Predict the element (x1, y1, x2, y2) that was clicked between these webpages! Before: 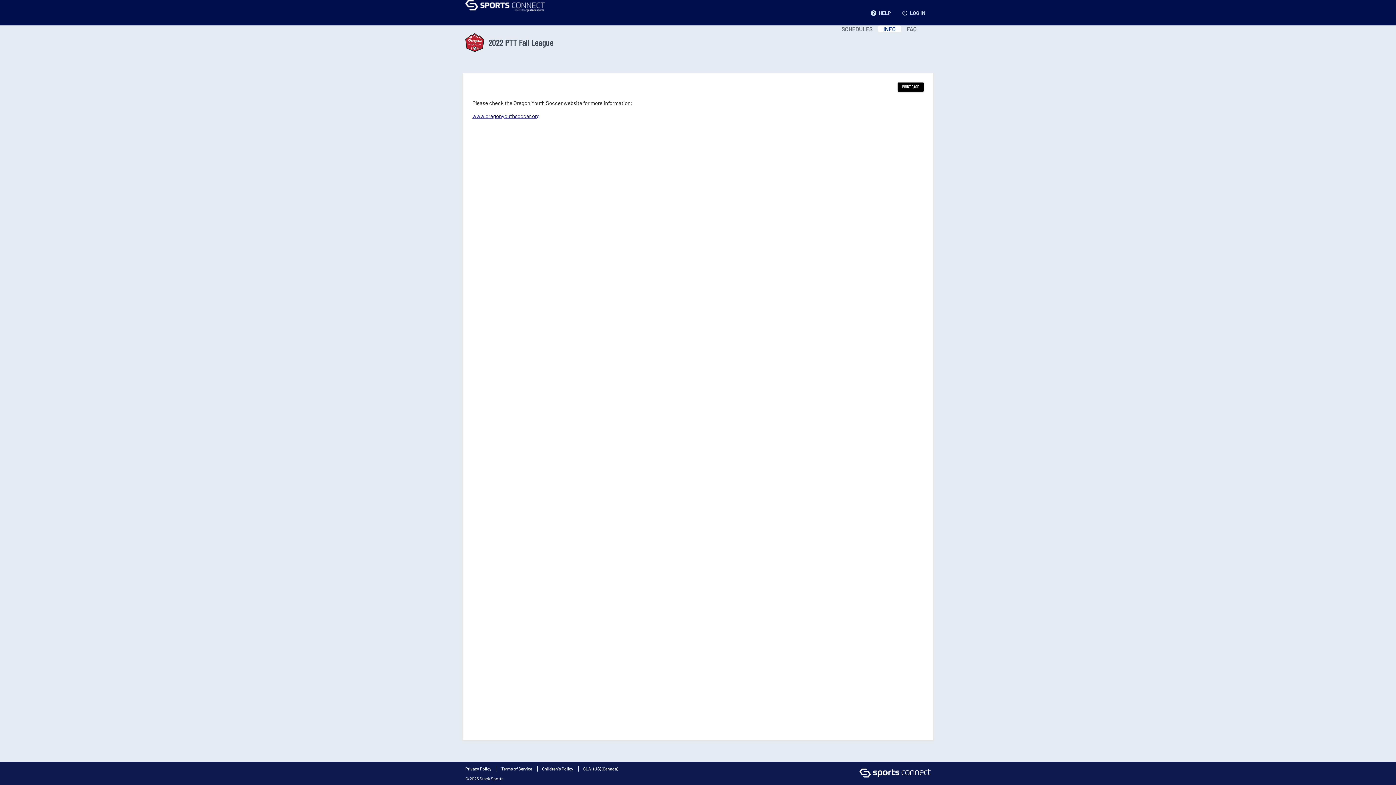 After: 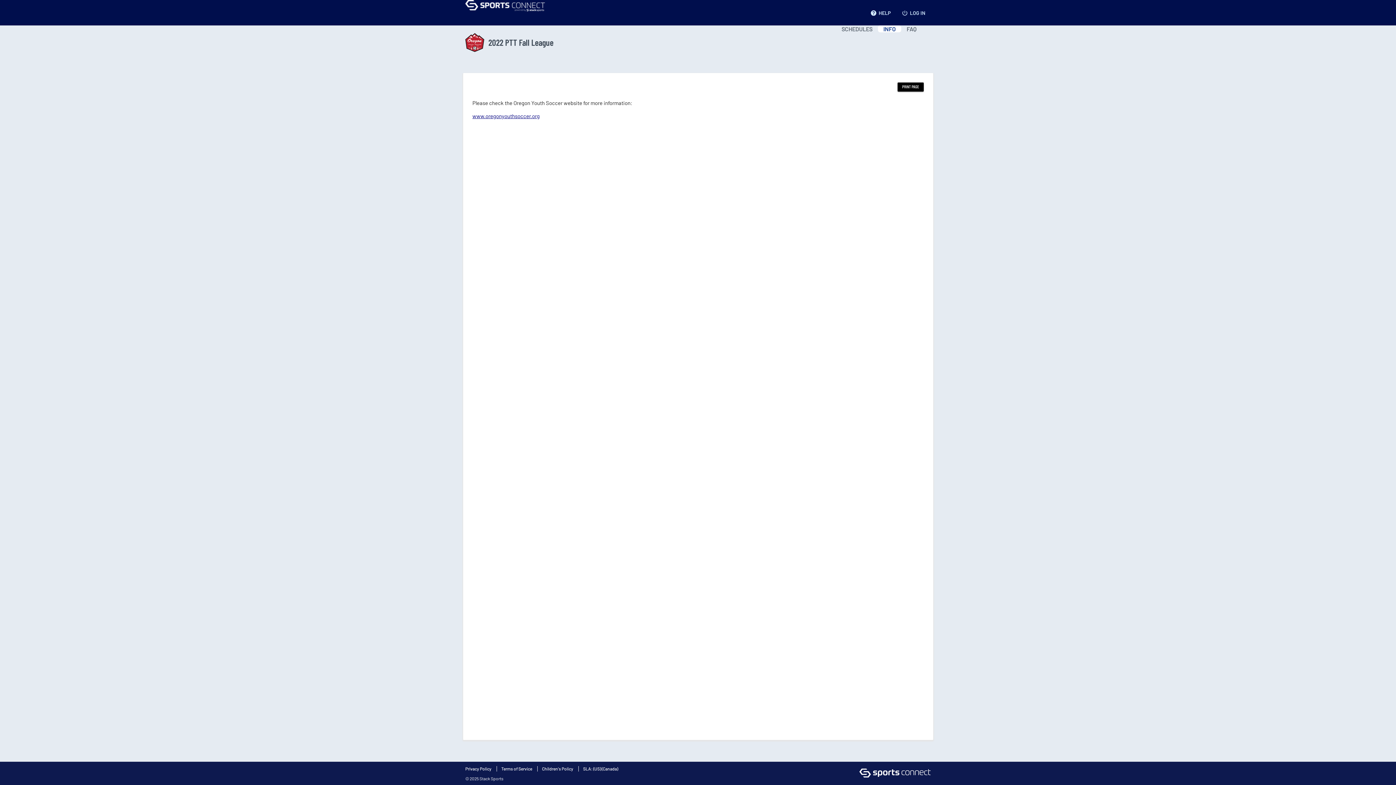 Action: bbox: (601, 766, 618, 771) label: (Canada)